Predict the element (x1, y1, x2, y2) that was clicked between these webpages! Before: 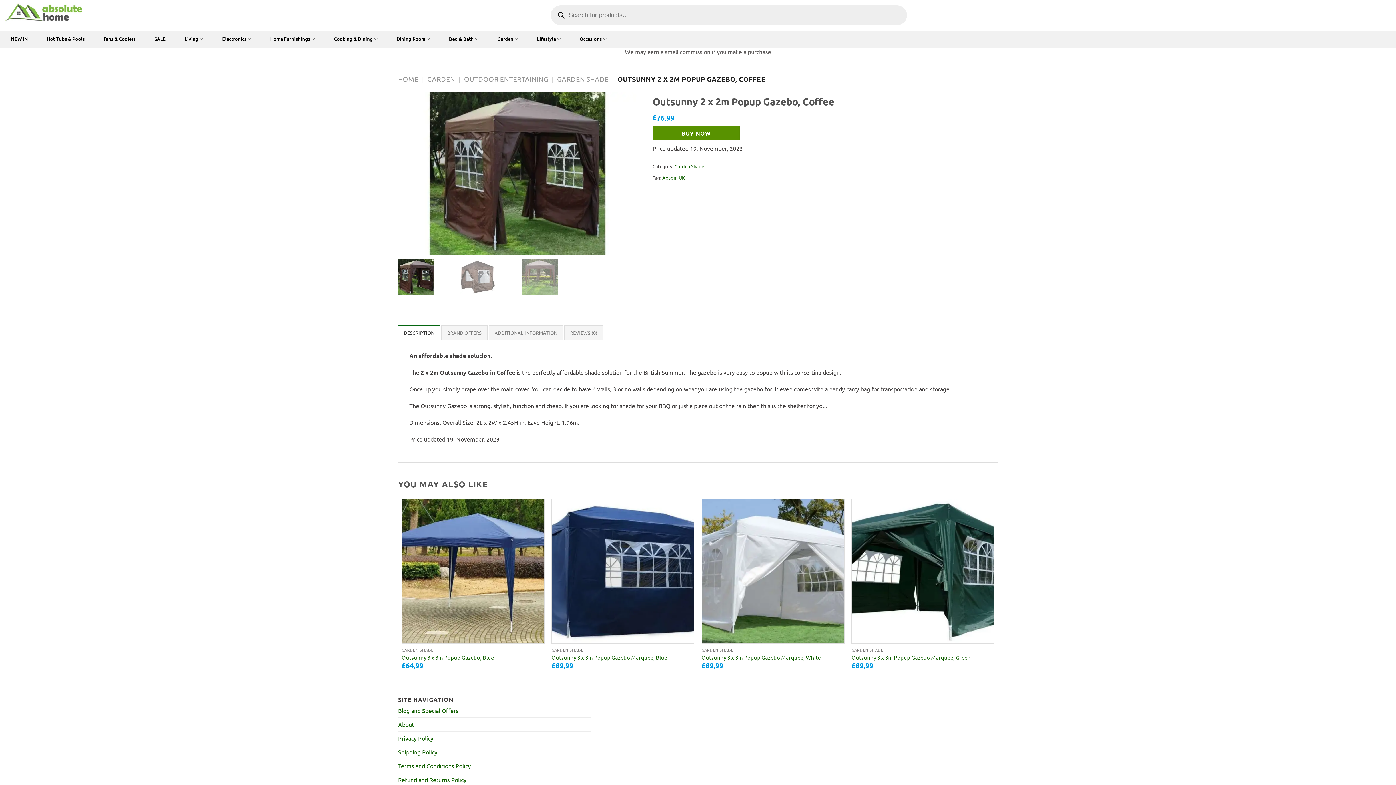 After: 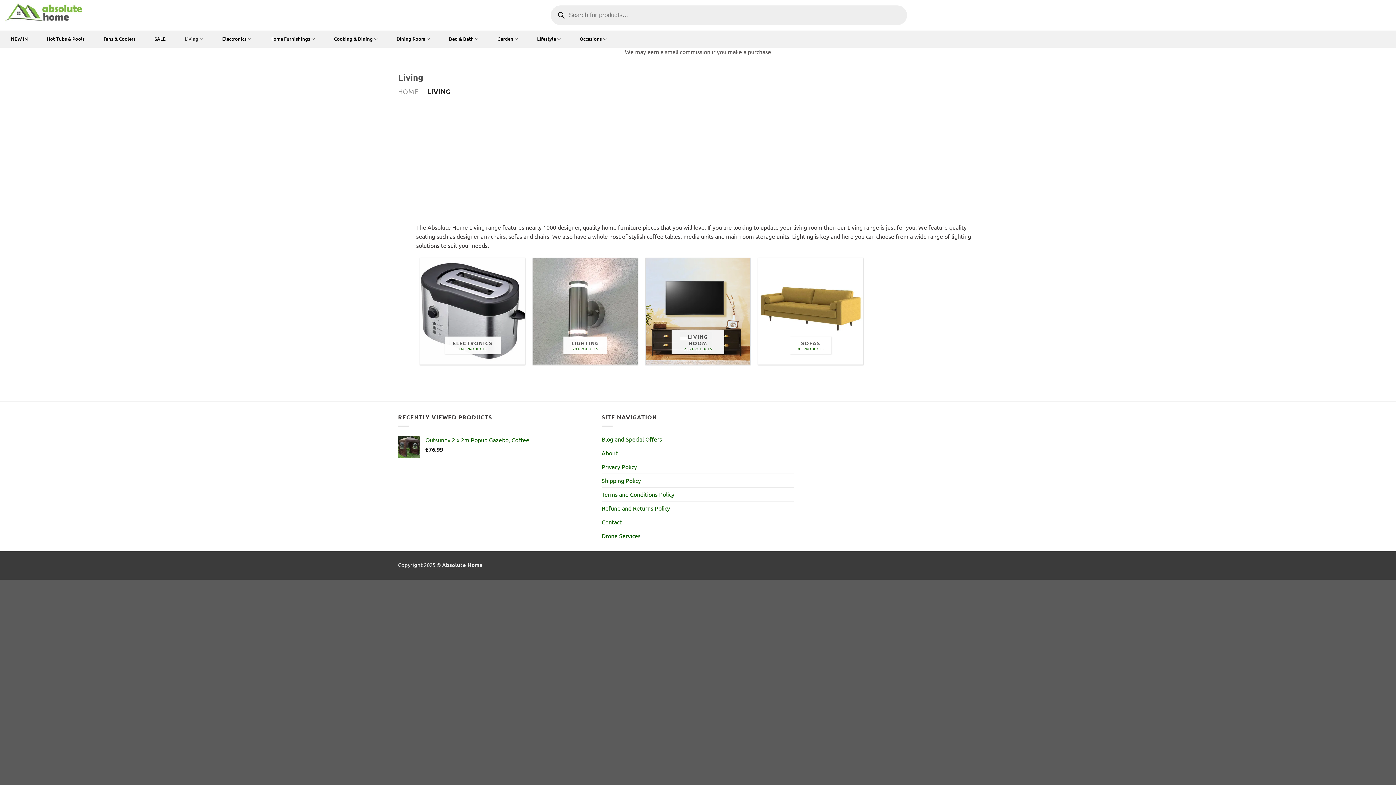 Action: bbox: (179, 32, 208, 46) label: Living